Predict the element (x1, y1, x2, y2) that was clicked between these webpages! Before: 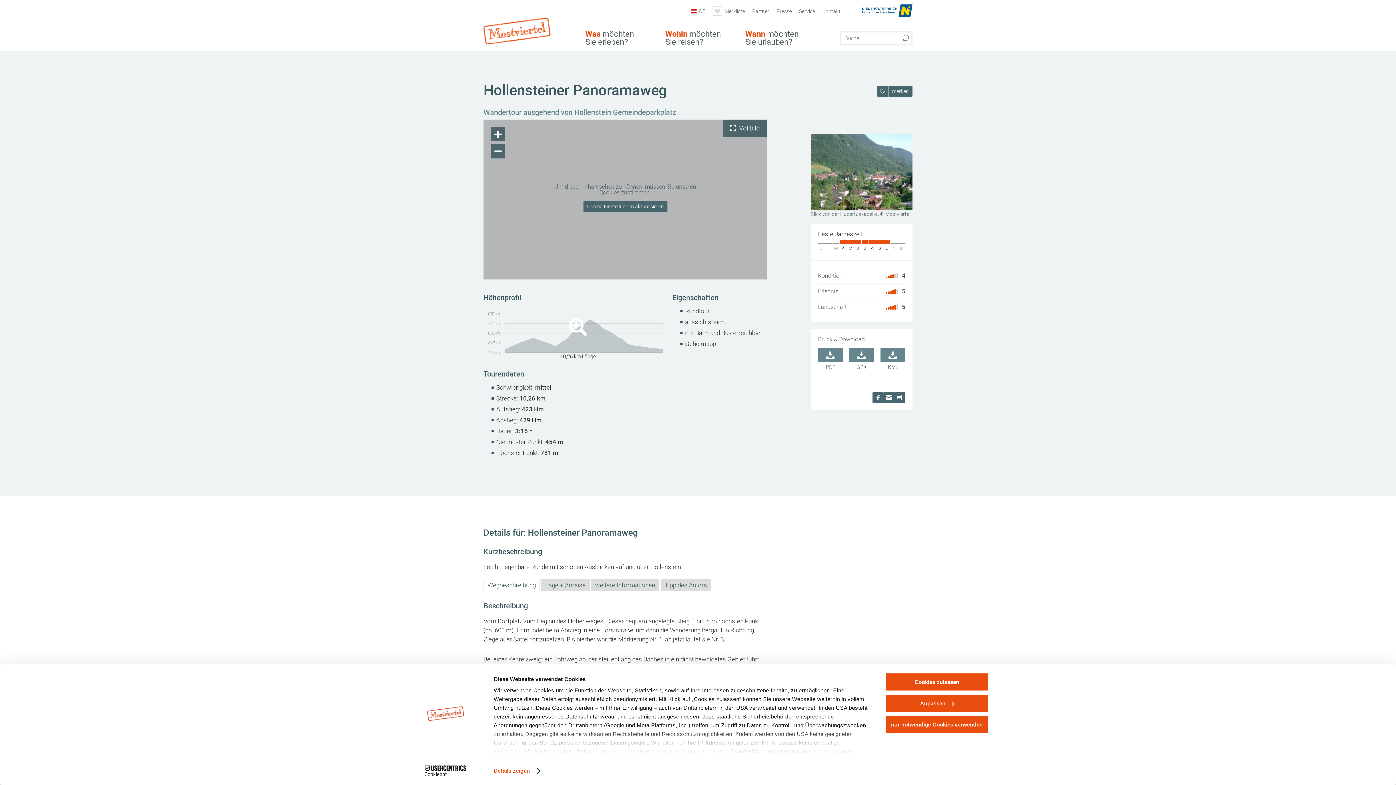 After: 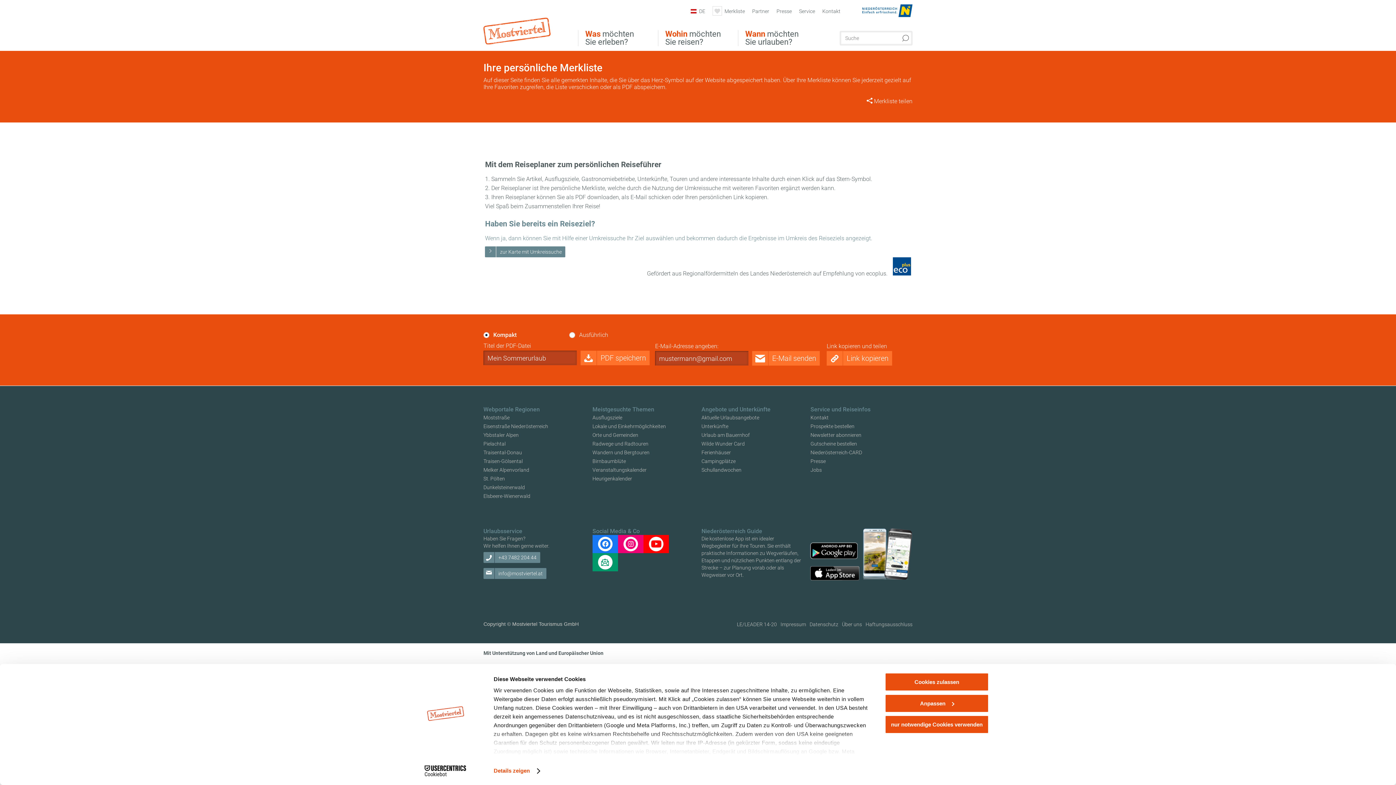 Action: bbox: (712, 8, 745, 15) label: Merkliste